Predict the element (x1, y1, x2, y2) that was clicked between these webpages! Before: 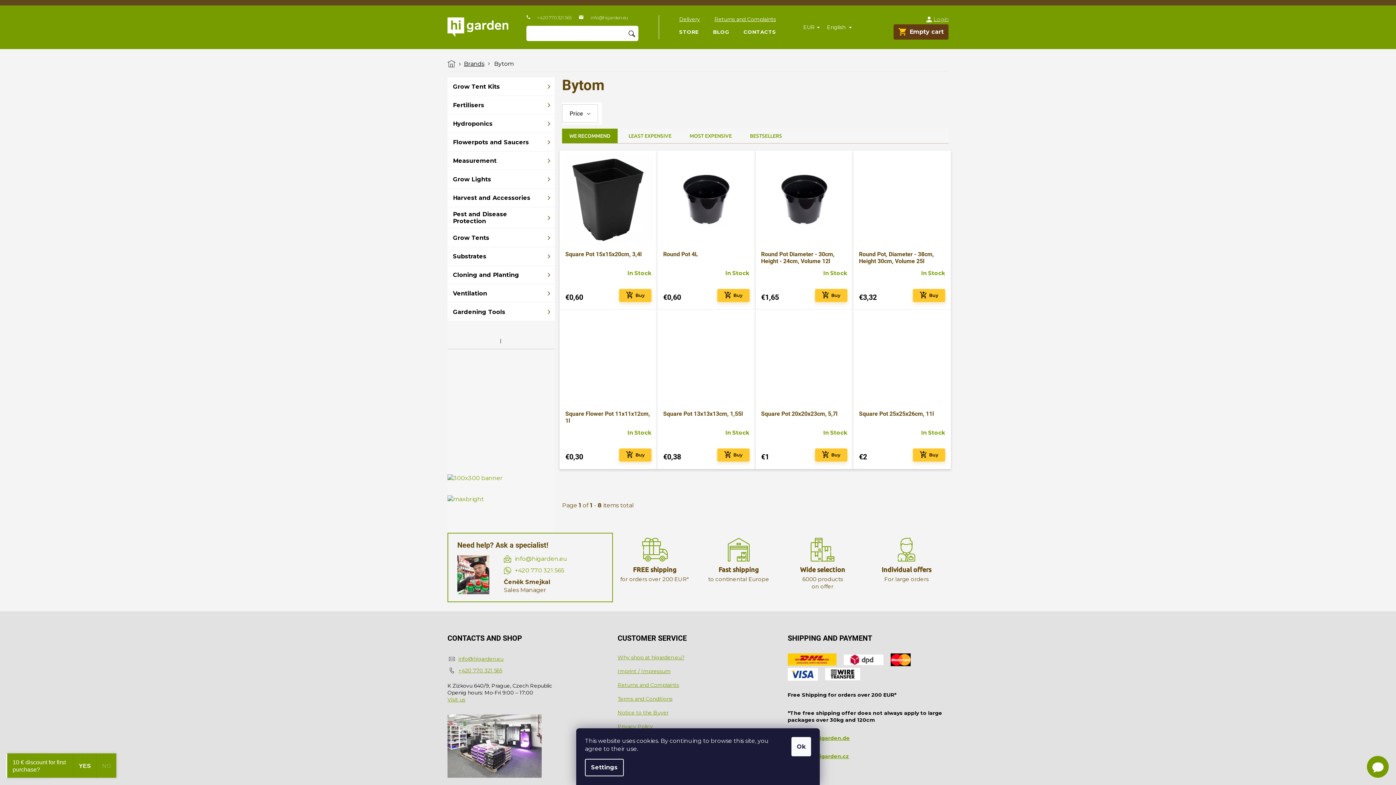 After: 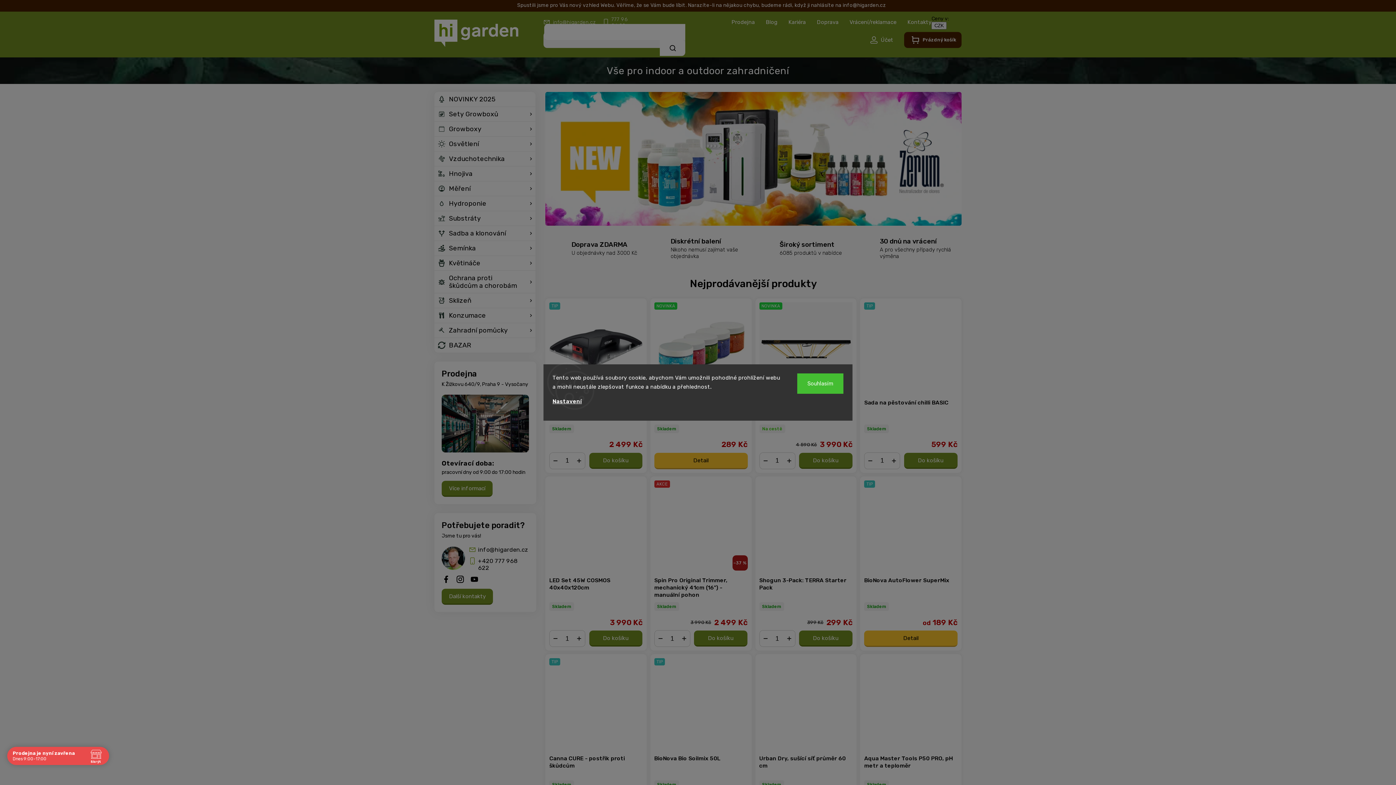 Action: bbox: (800, 753, 849, 760) label: www.higarden.cz